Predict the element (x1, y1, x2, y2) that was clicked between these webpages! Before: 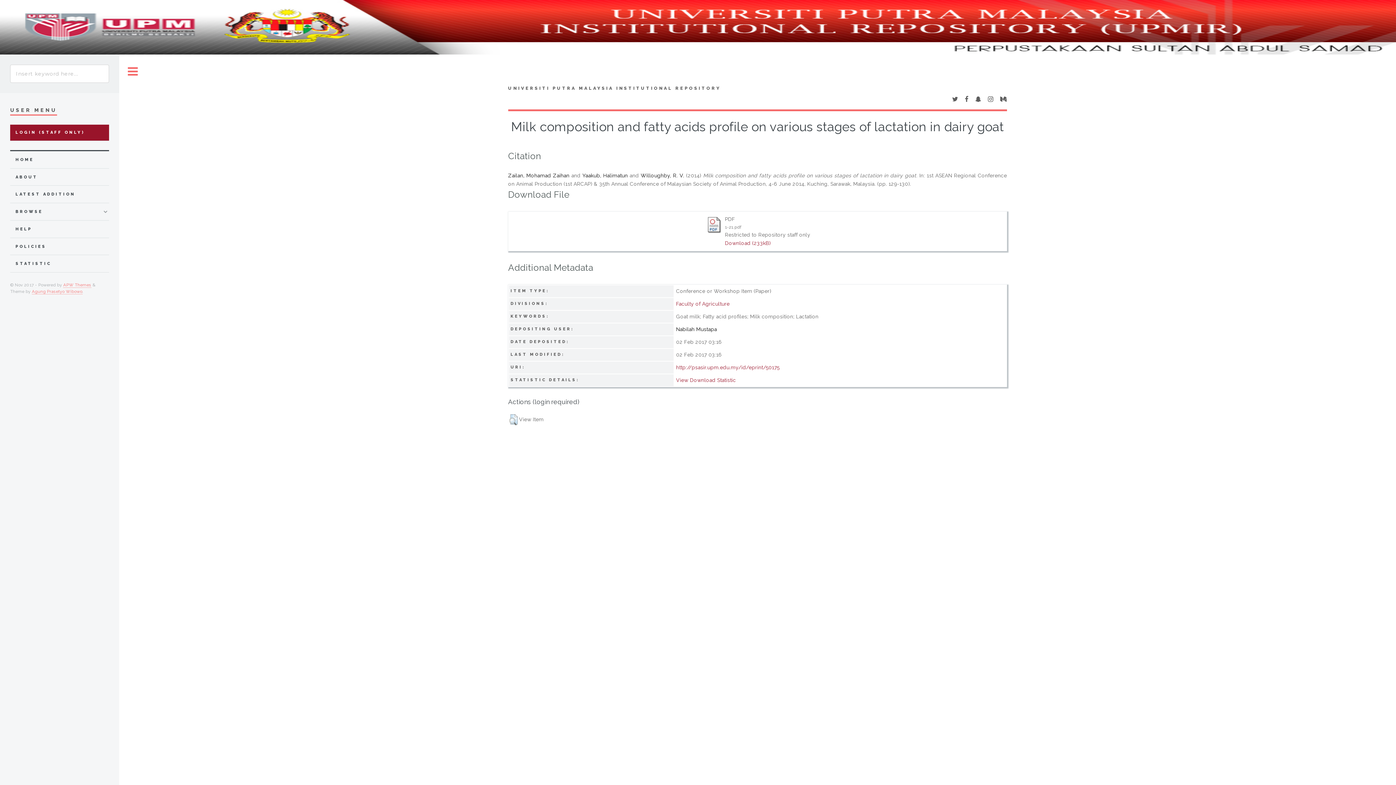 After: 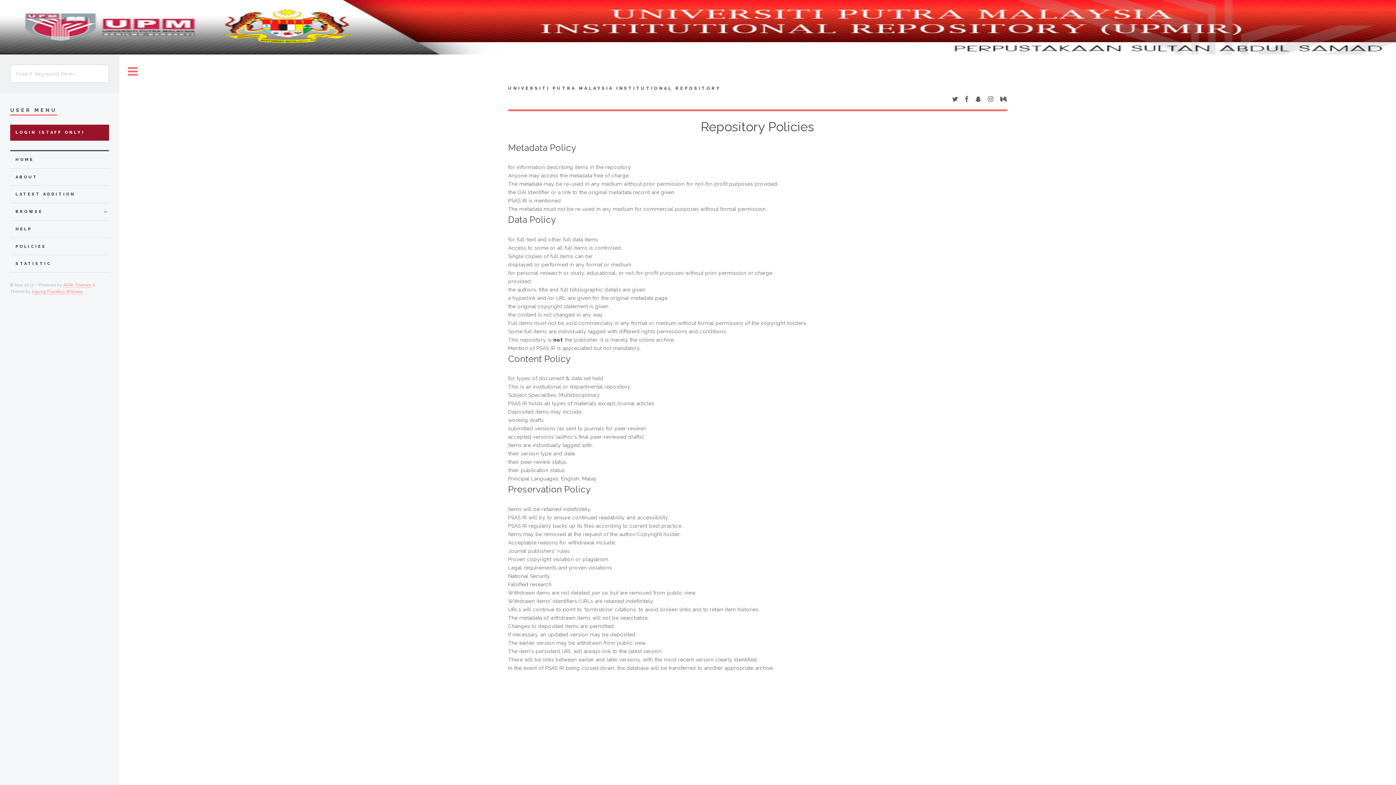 Action: label: POLICIES bbox: (15, 242, 108, 251)